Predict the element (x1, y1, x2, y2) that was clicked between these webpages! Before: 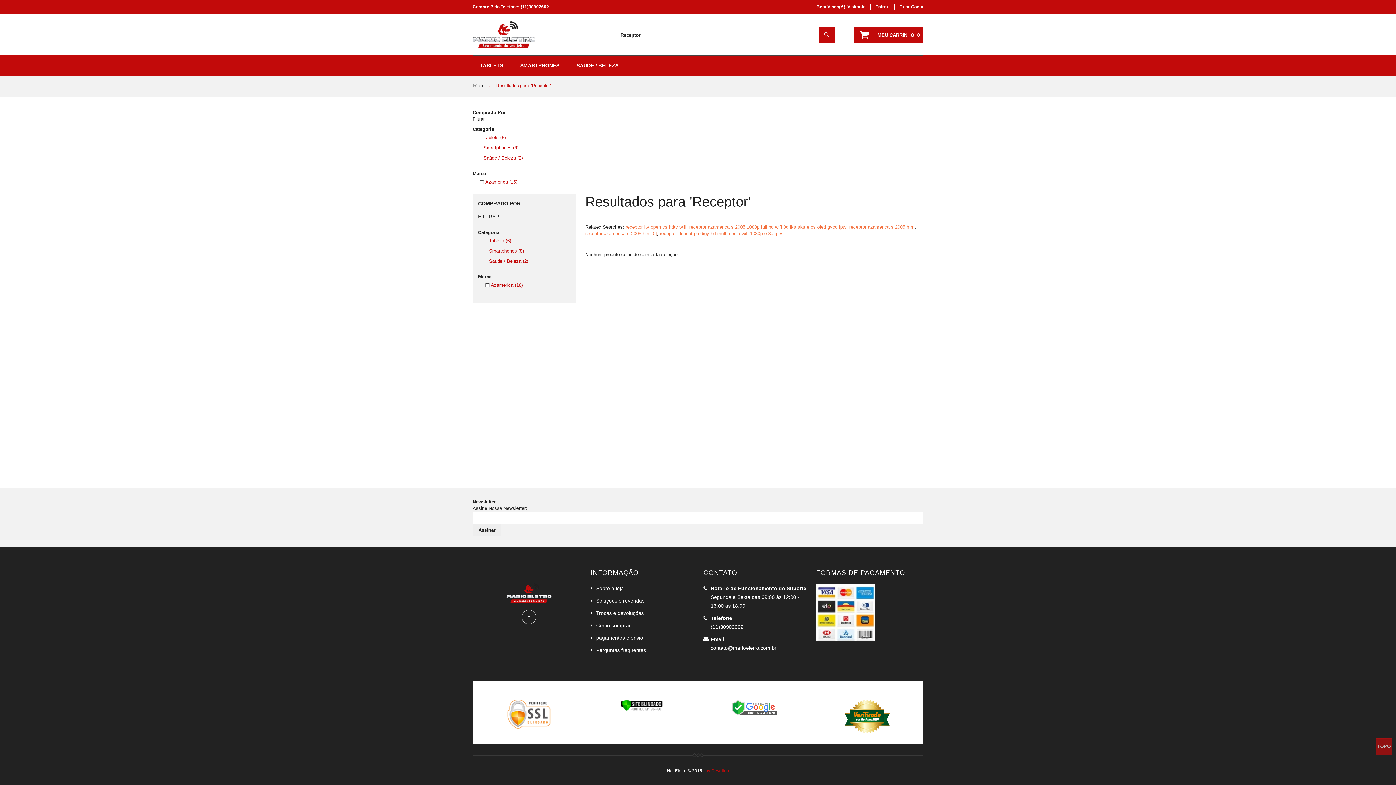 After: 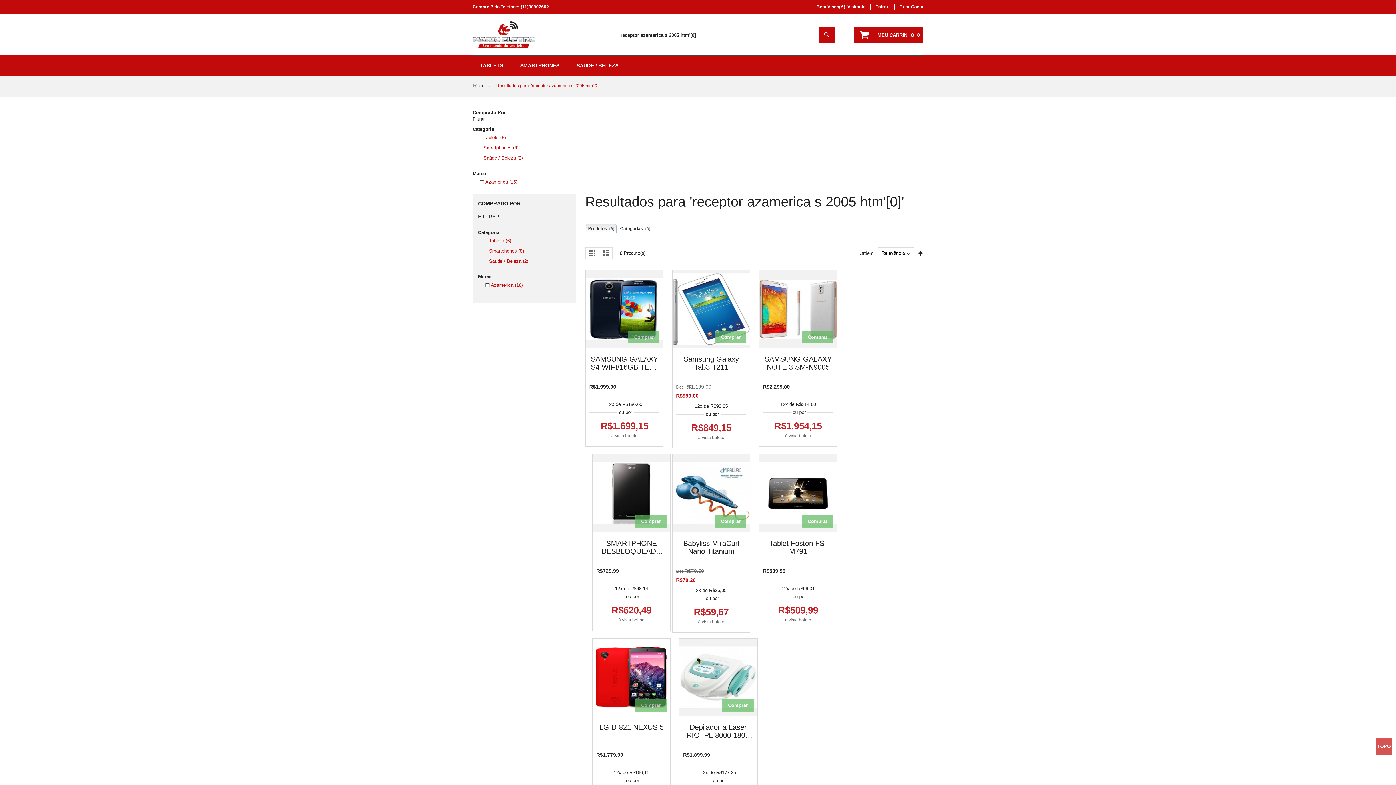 Action: bbox: (585, 230, 657, 236) label: receptor azamerica s 2005 htm'[0]